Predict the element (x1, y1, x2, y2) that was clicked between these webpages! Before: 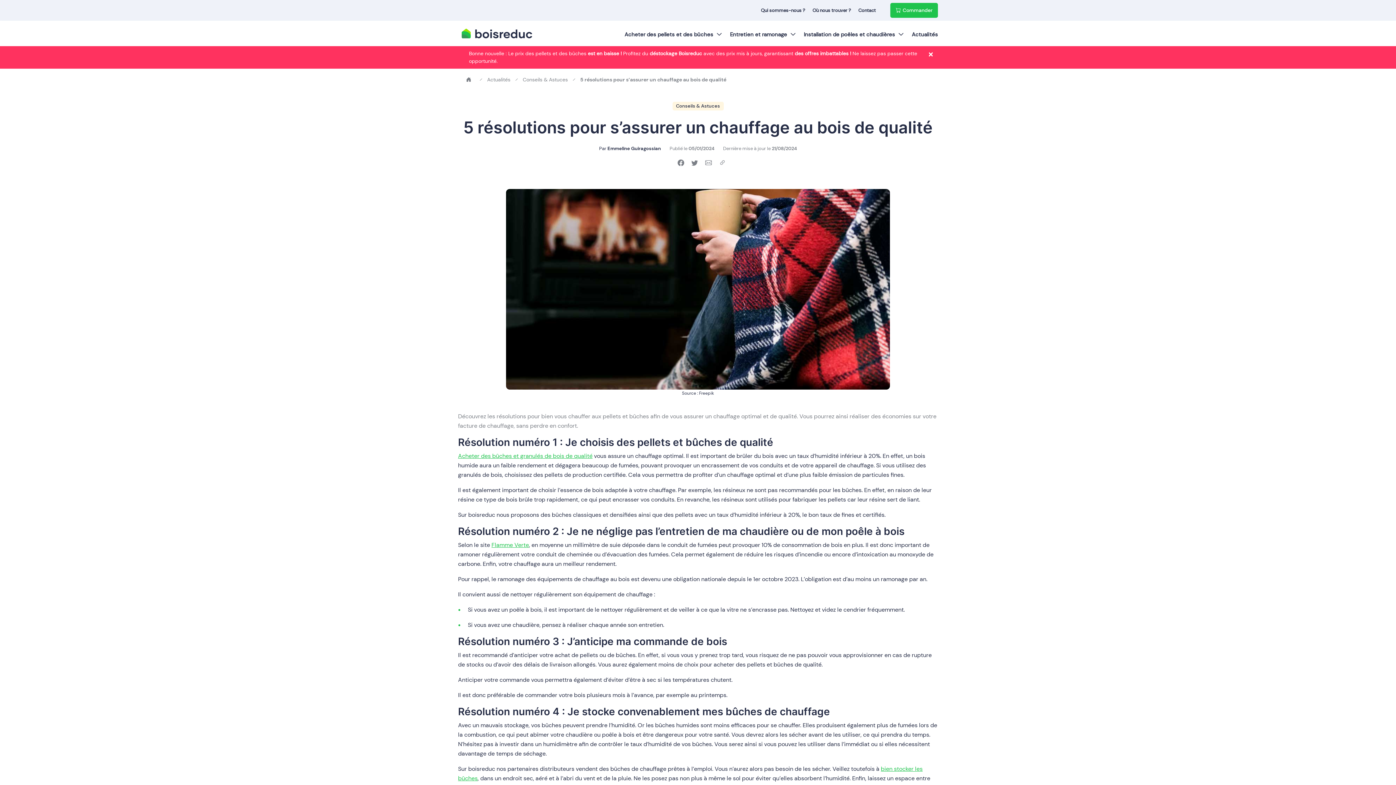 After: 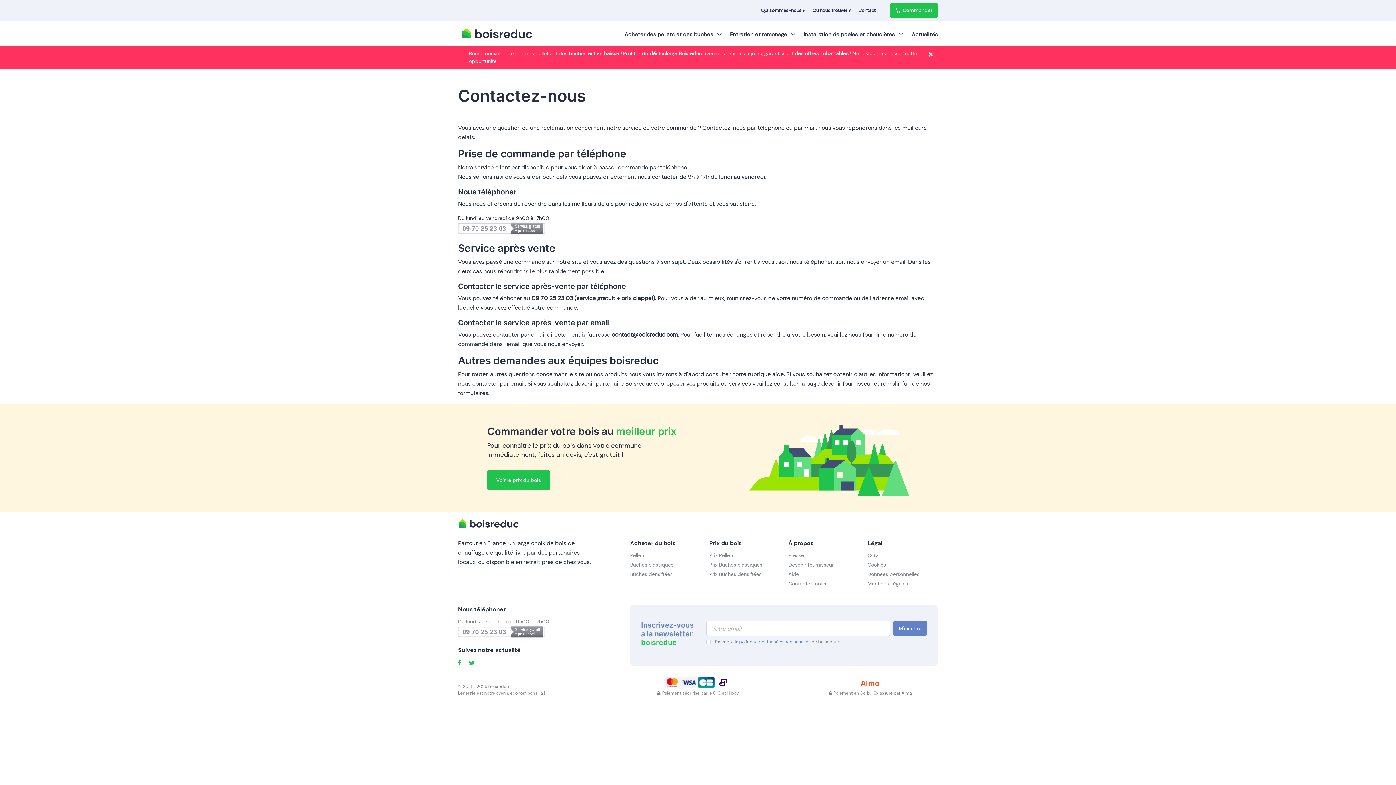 Action: label: Contact bbox: (858, 6, 876, 14)